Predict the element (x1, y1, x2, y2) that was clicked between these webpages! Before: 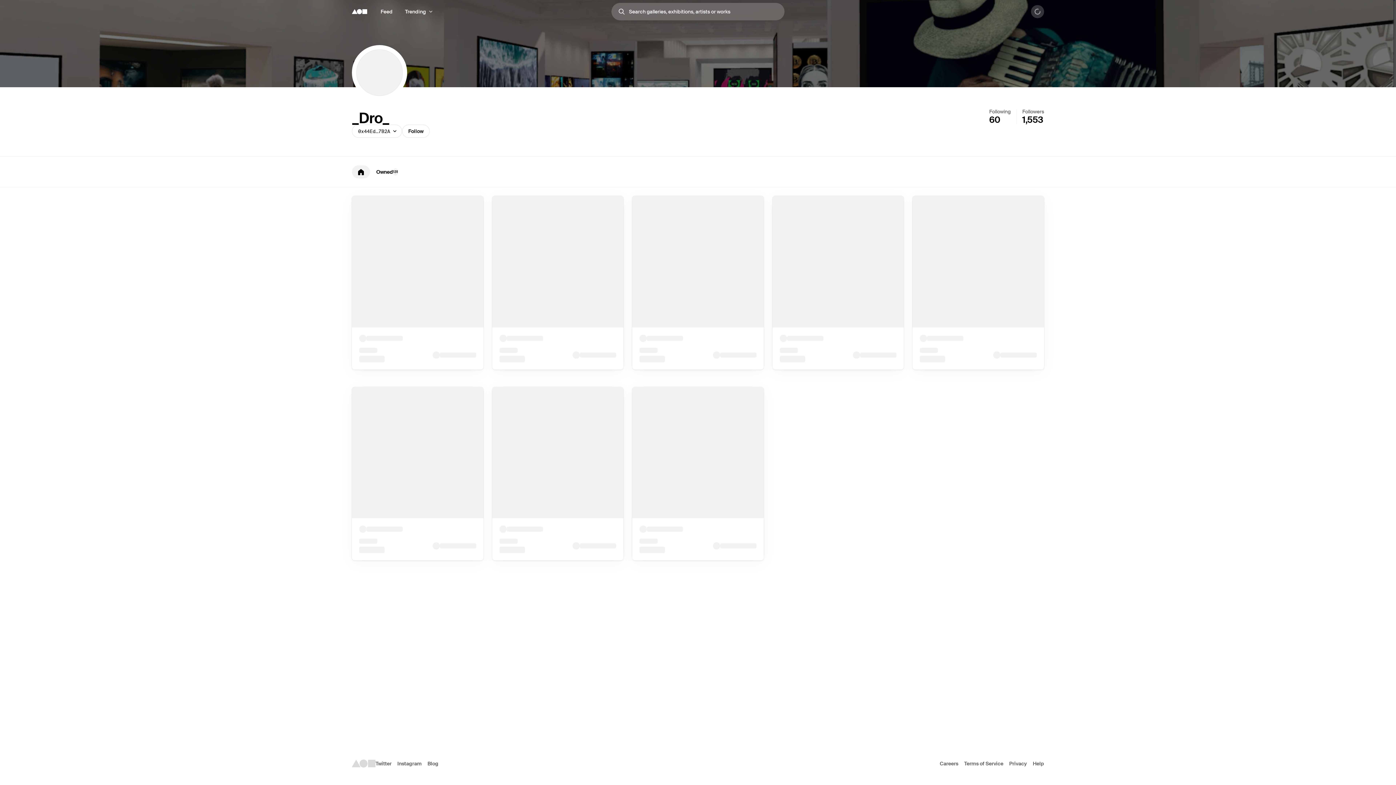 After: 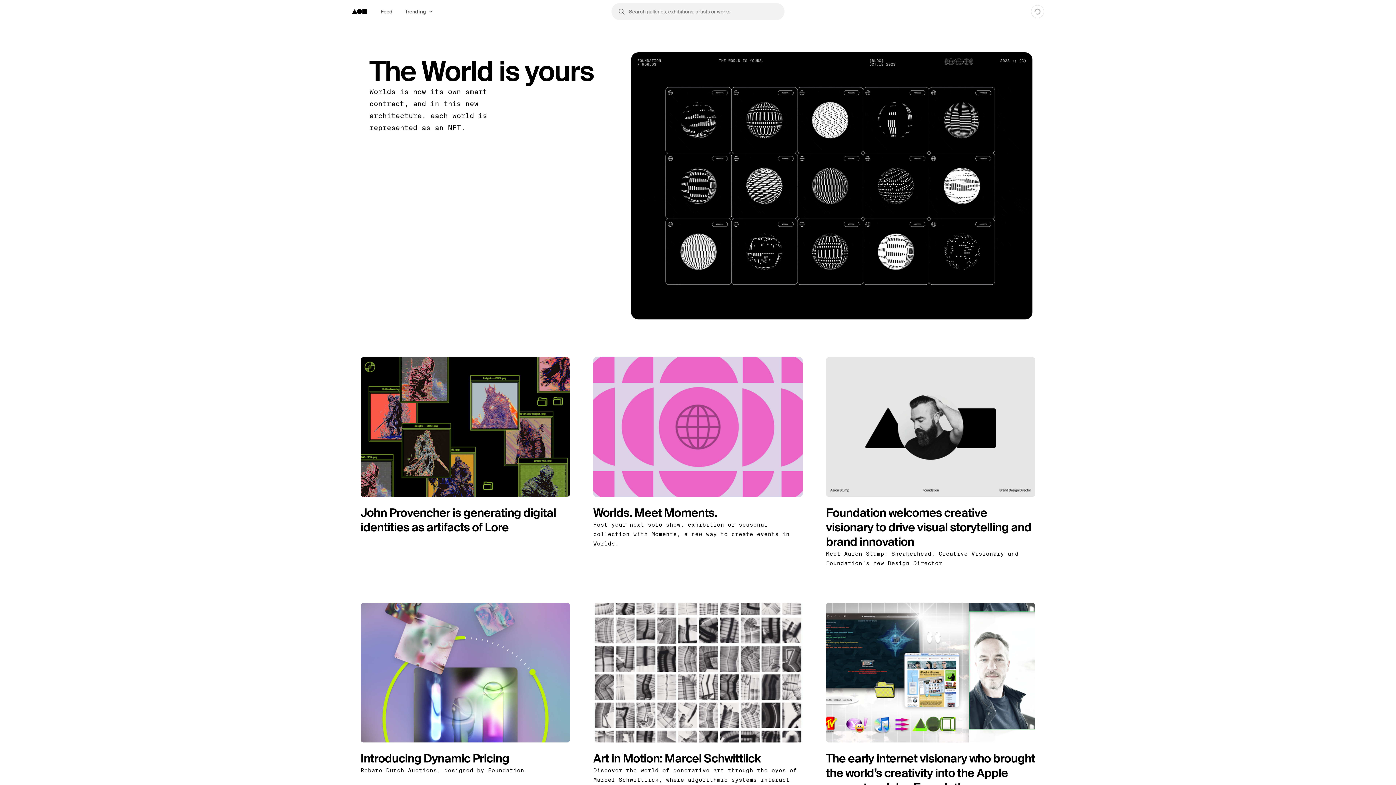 Action: bbox: (427, 760, 438, 767) label: Blog